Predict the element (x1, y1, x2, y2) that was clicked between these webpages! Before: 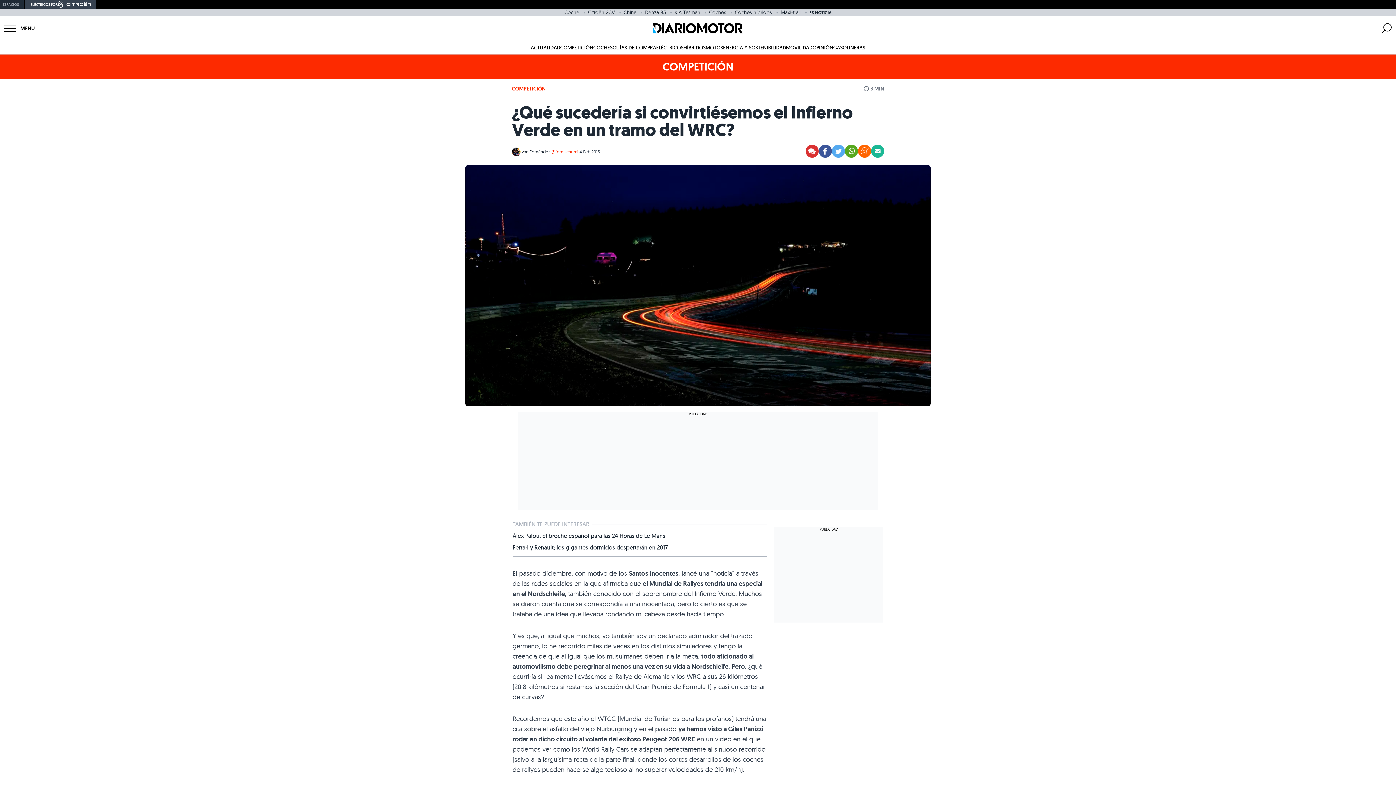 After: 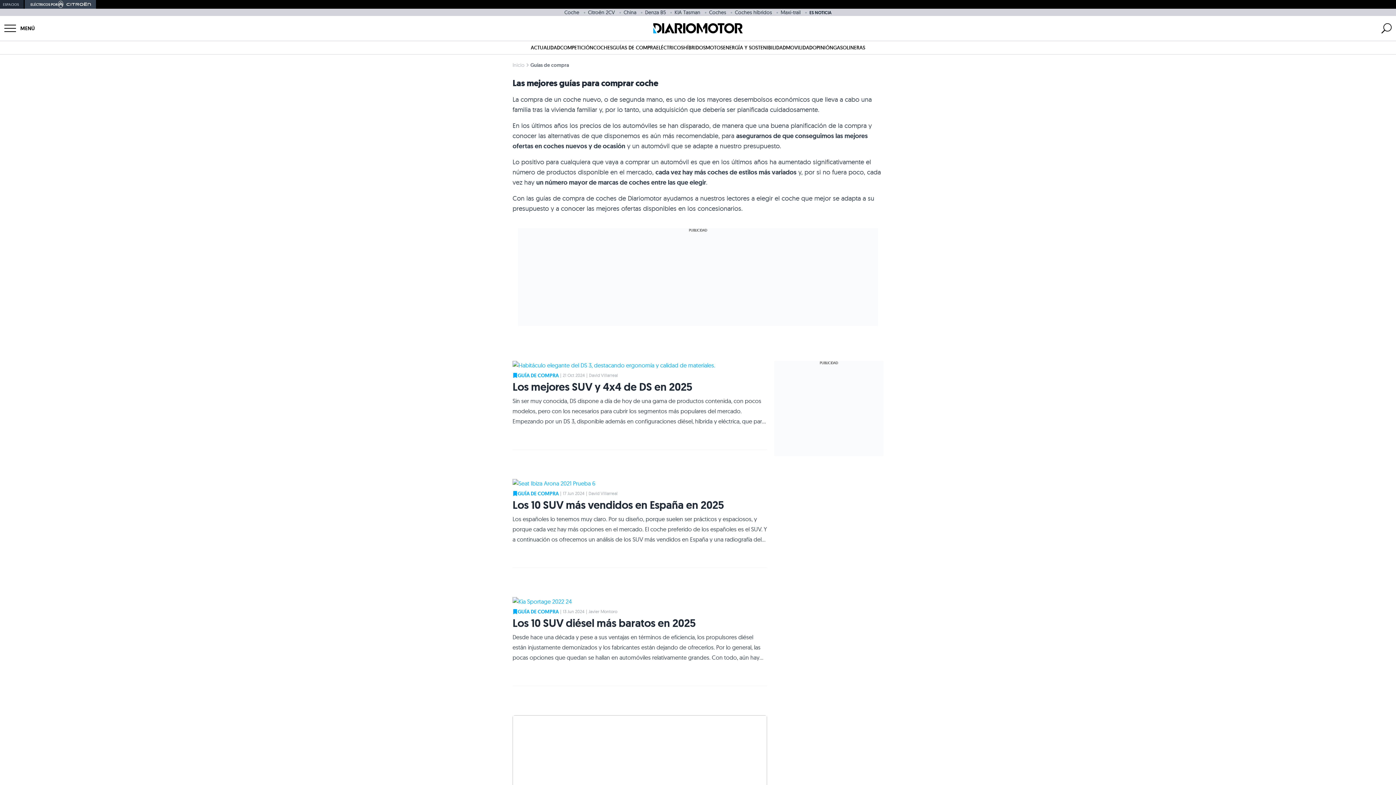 Action: bbox: (612, 44, 656, 50) label: GUÍAS DE COMPRA